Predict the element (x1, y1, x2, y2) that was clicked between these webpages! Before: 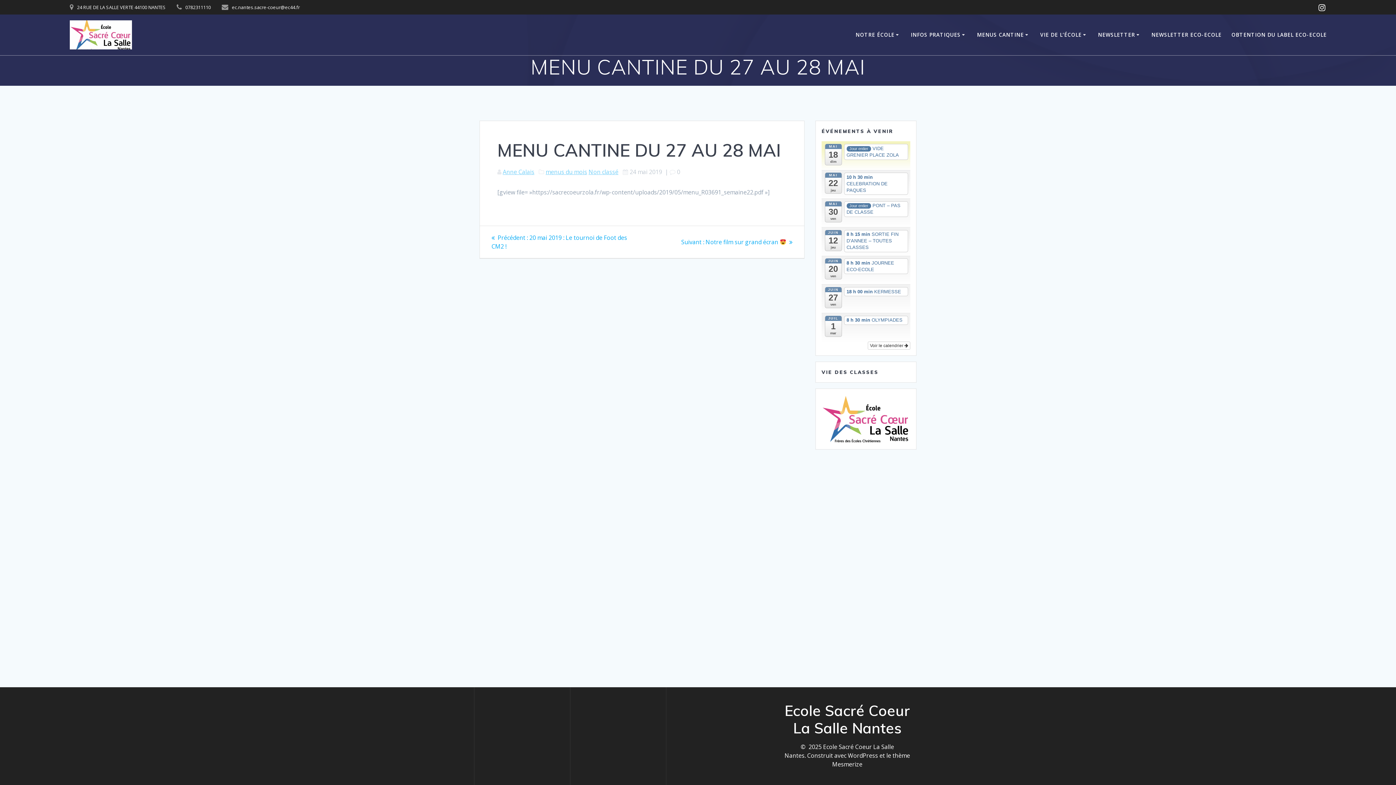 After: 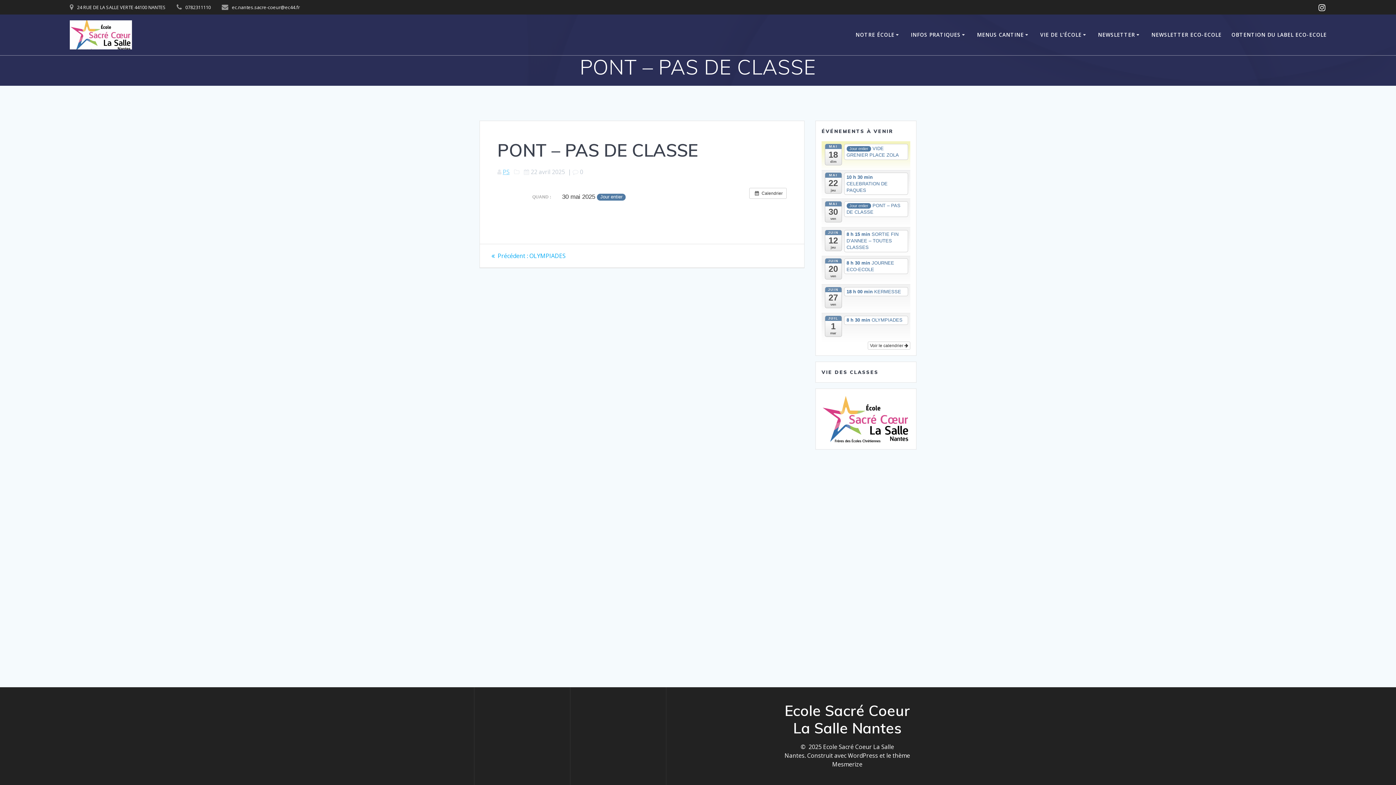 Action: bbox: (844, 201, 908, 217) label: Jour entier PONT – PAS DE CLASSE